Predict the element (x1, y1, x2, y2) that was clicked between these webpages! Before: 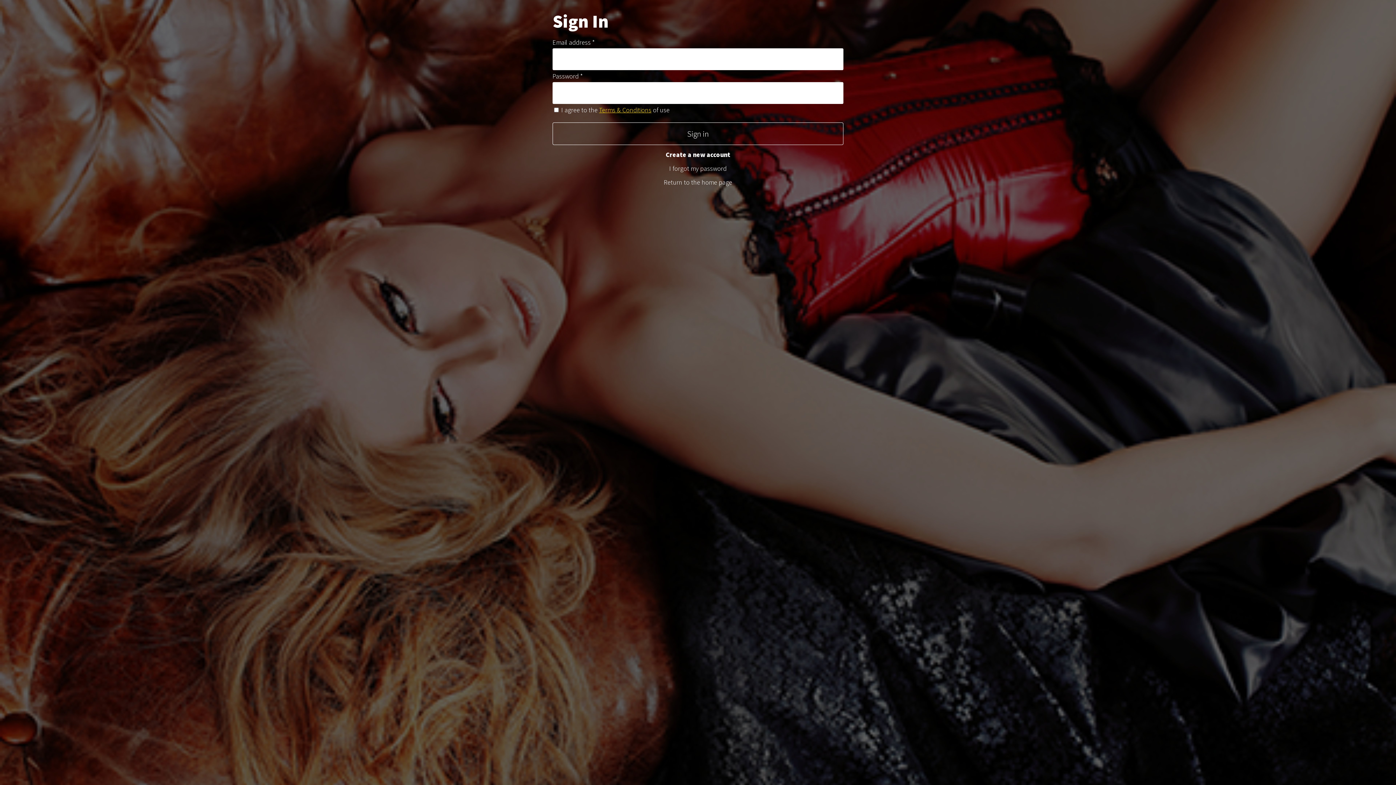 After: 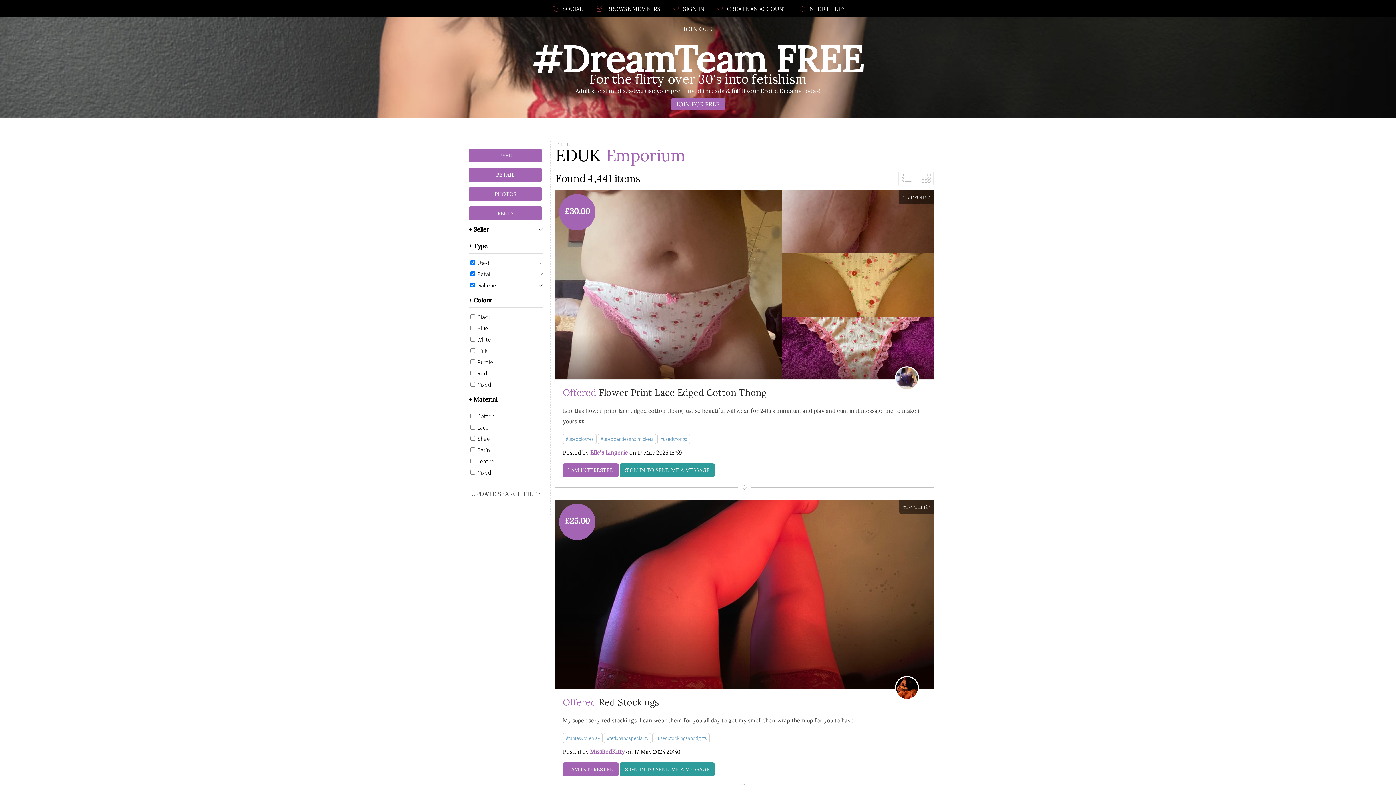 Action: bbox: (552, 178, 843, 186) label: Return to the home page